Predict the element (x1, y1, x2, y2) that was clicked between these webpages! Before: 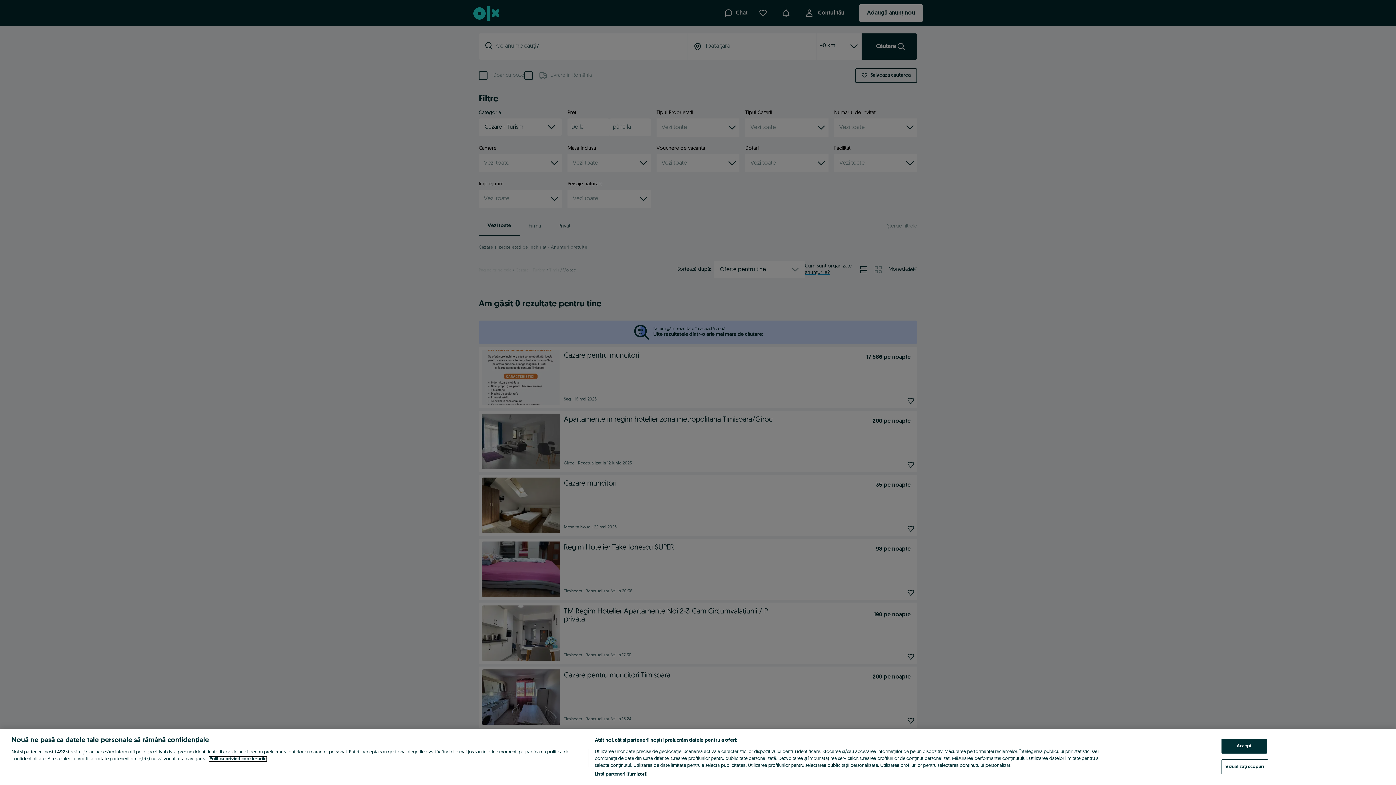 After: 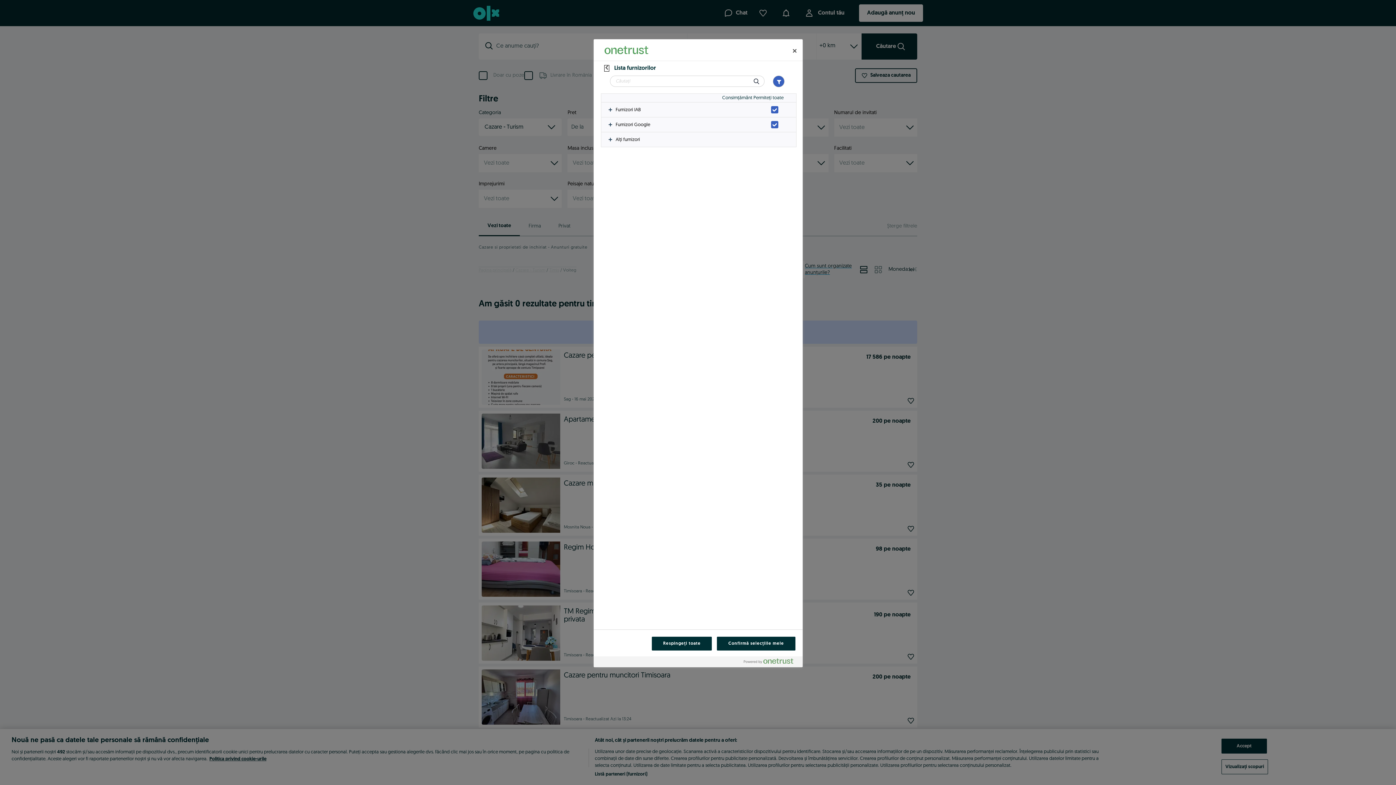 Action: bbox: (594, 771, 647, 778) label: Listă parteneri (furnizori)